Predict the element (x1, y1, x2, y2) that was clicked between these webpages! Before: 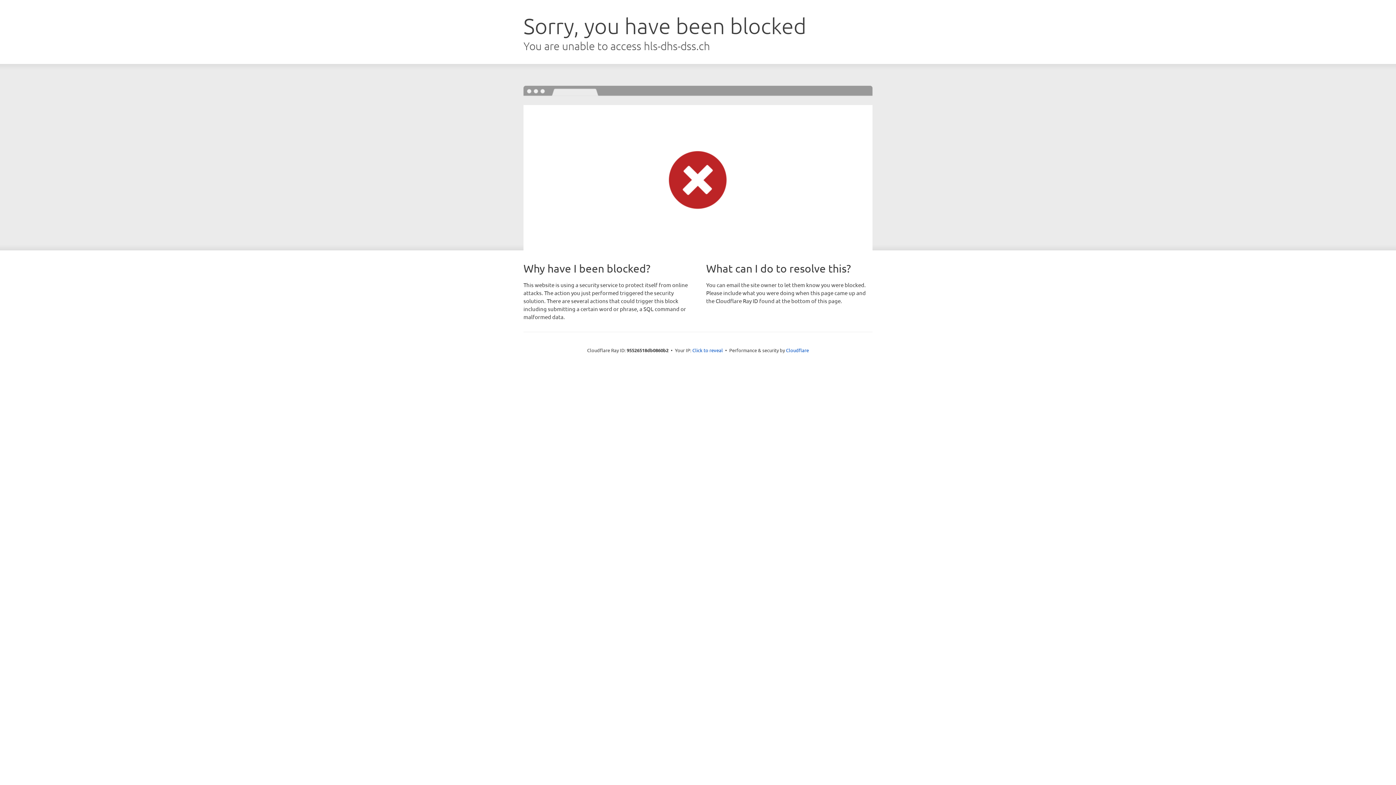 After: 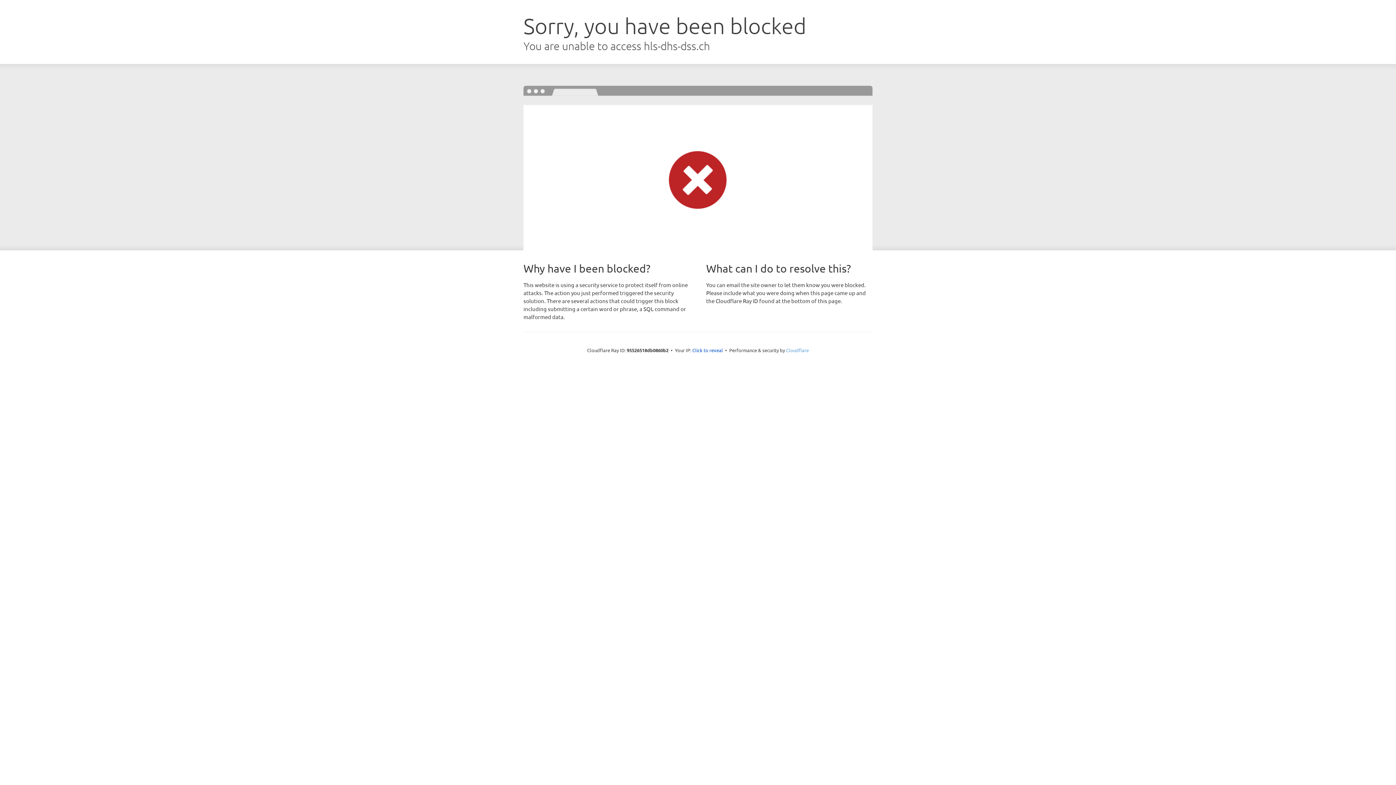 Action: bbox: (786, 347, 809, 353) label: Cloudflare